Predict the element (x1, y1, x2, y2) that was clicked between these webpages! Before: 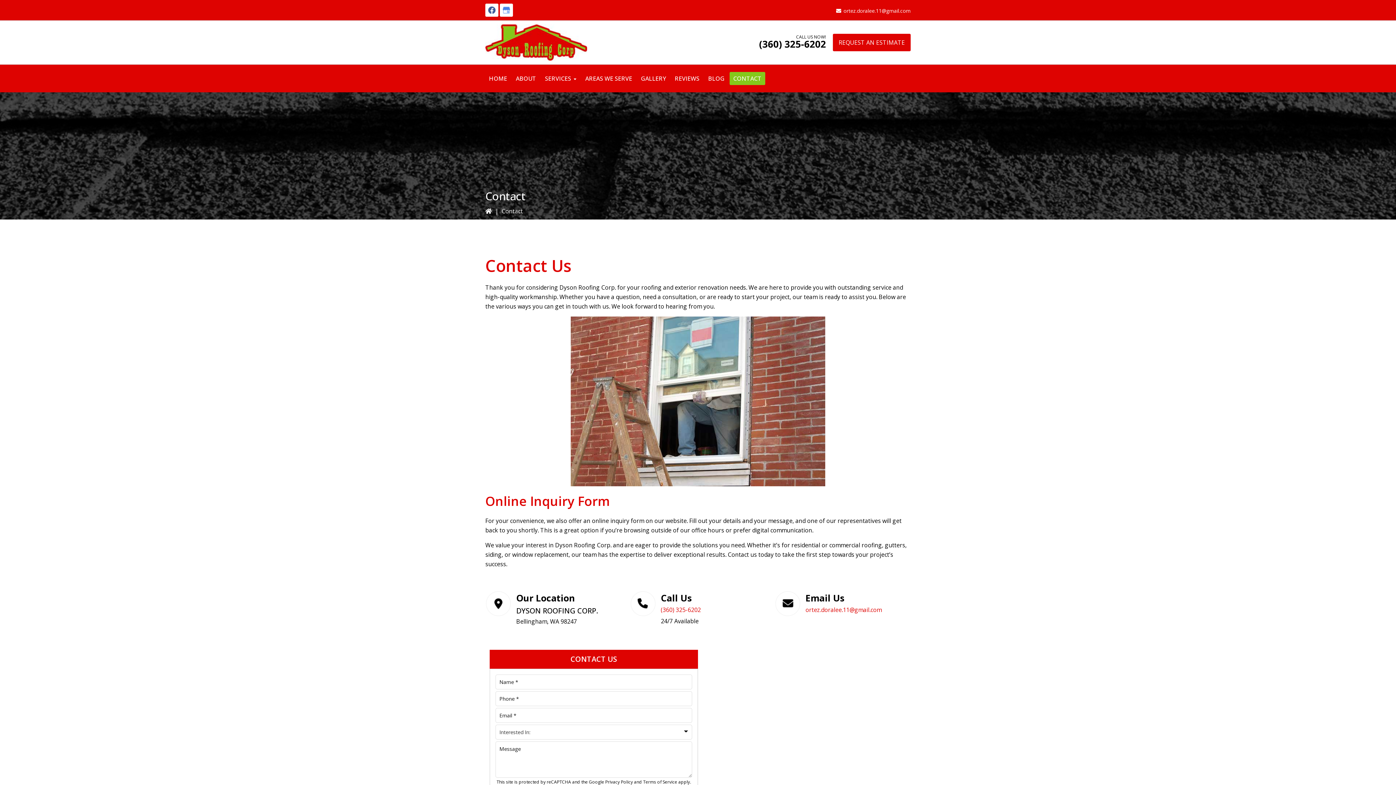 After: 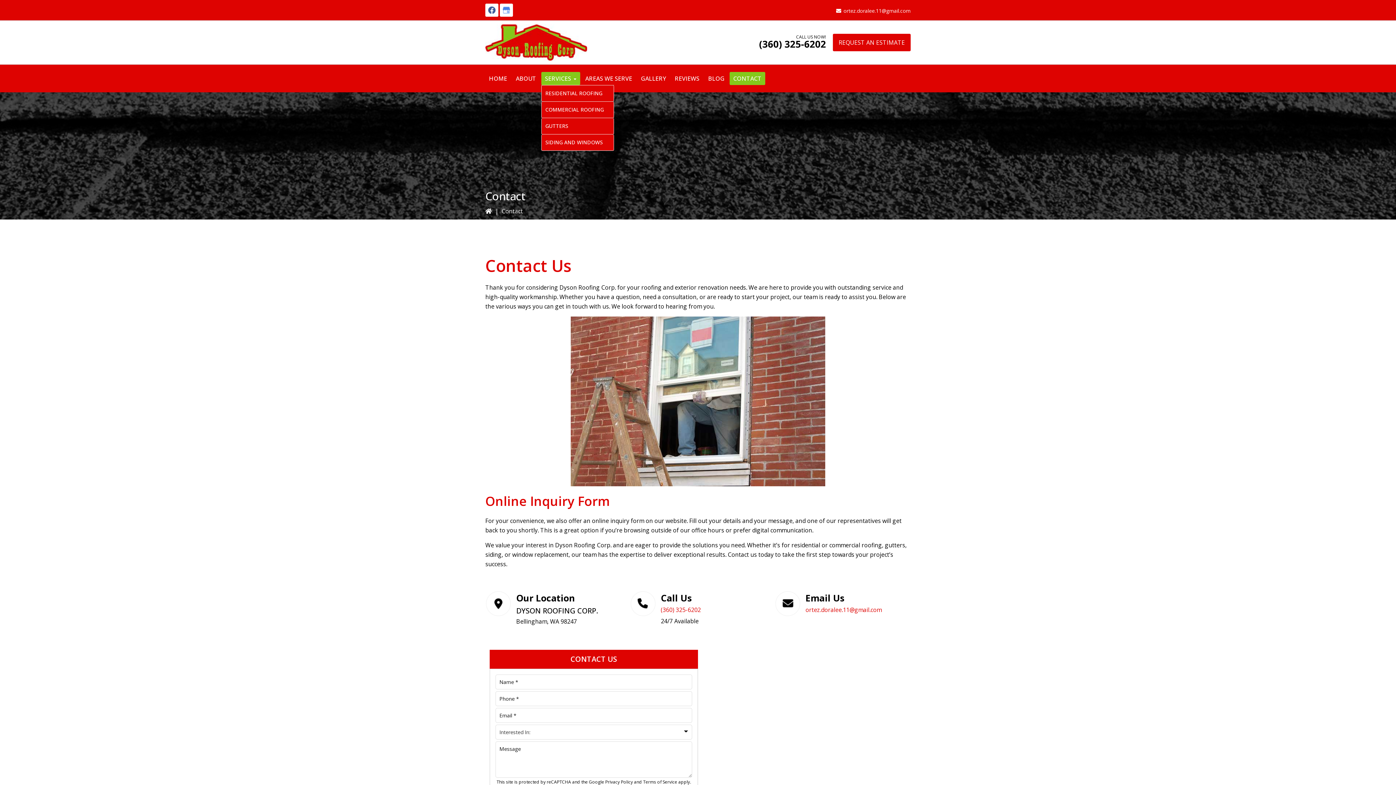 Action: bbox: (541, 72, 580, 85) label: SERVICES